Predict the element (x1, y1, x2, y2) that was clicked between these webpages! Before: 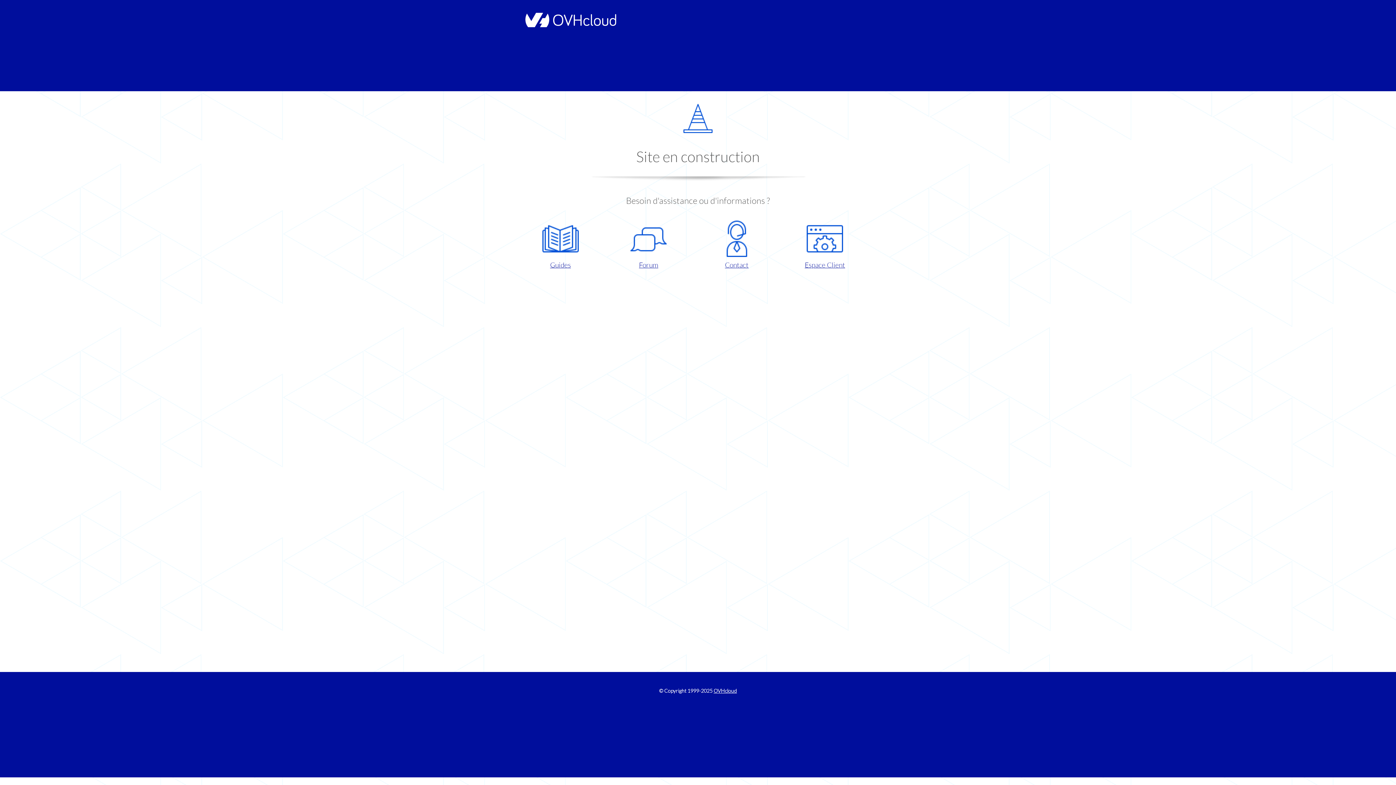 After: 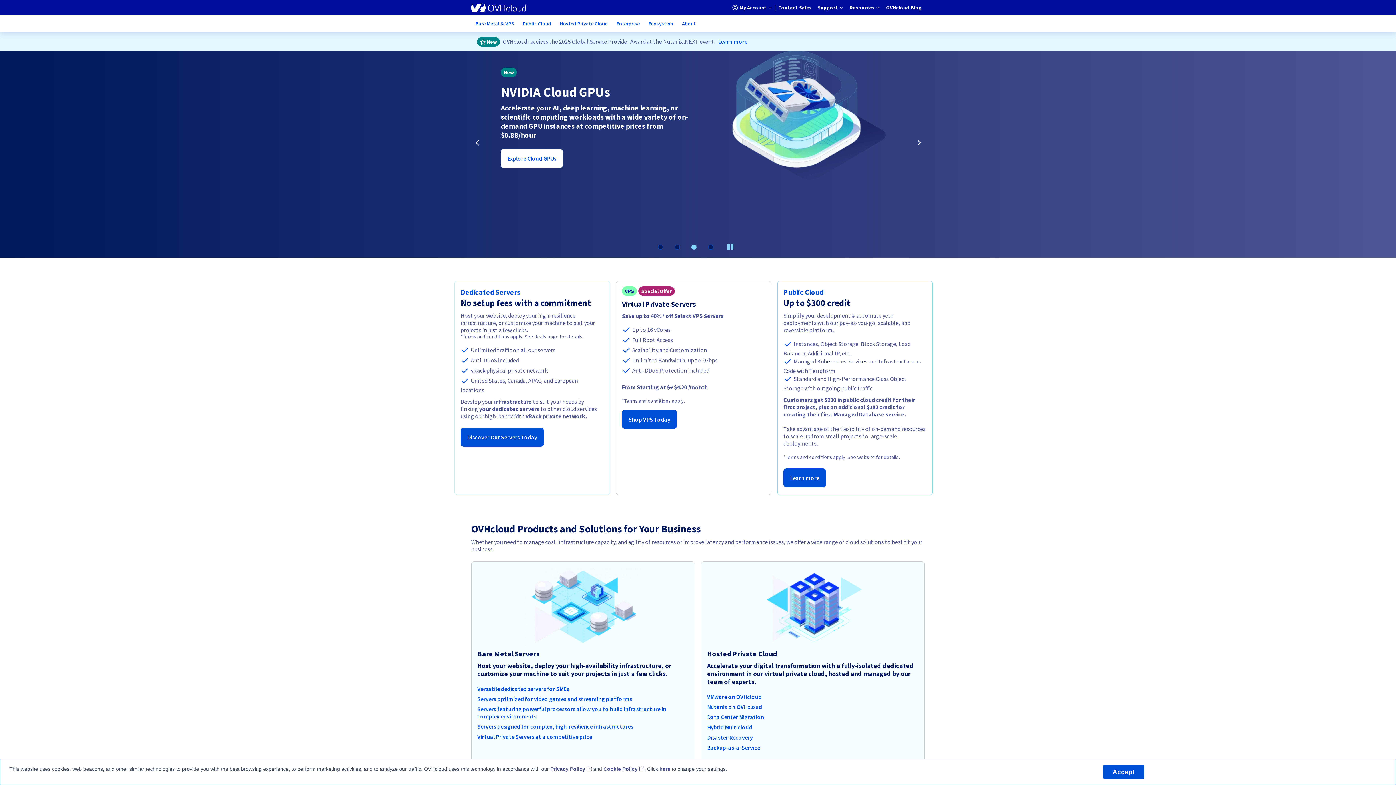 Action: bbox: (713, 688, 737, 694) label: OVHcloud